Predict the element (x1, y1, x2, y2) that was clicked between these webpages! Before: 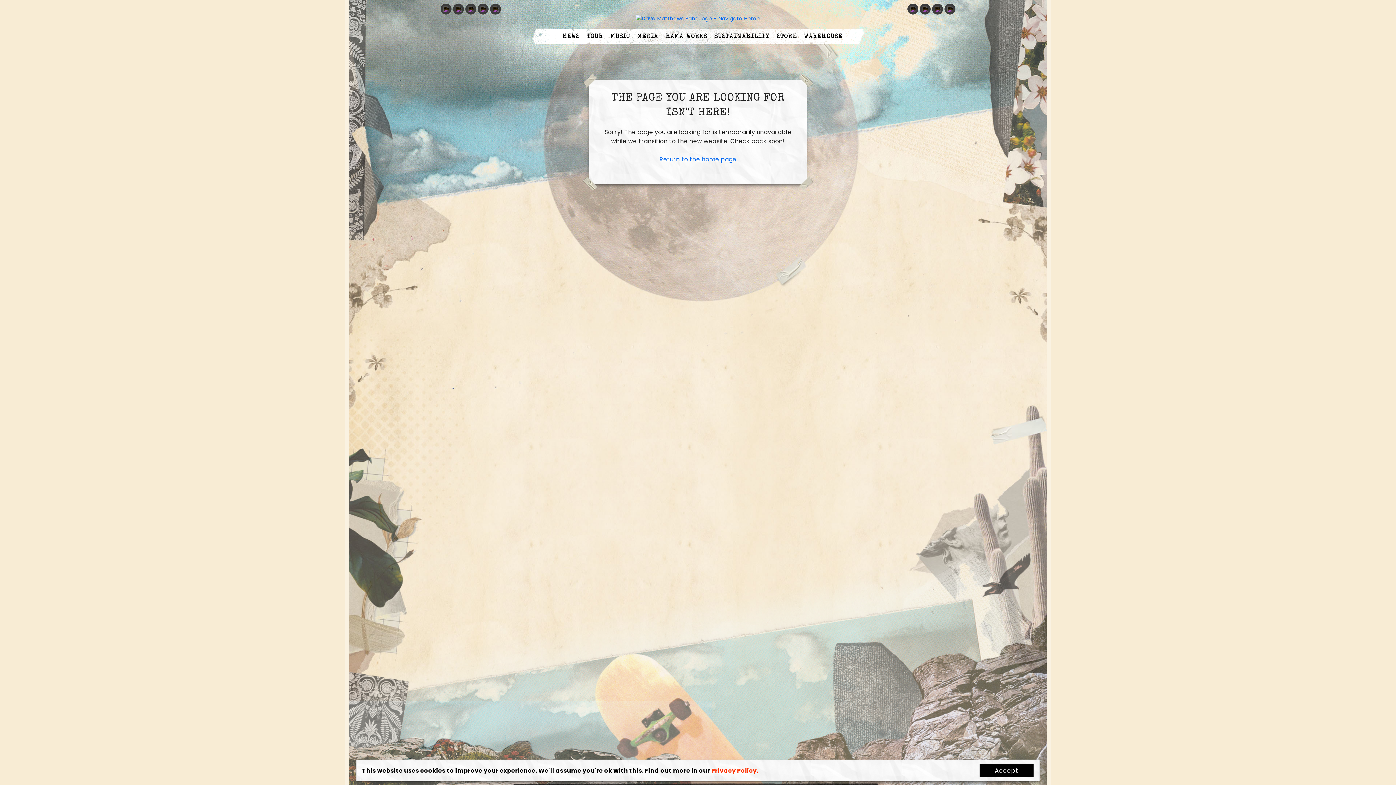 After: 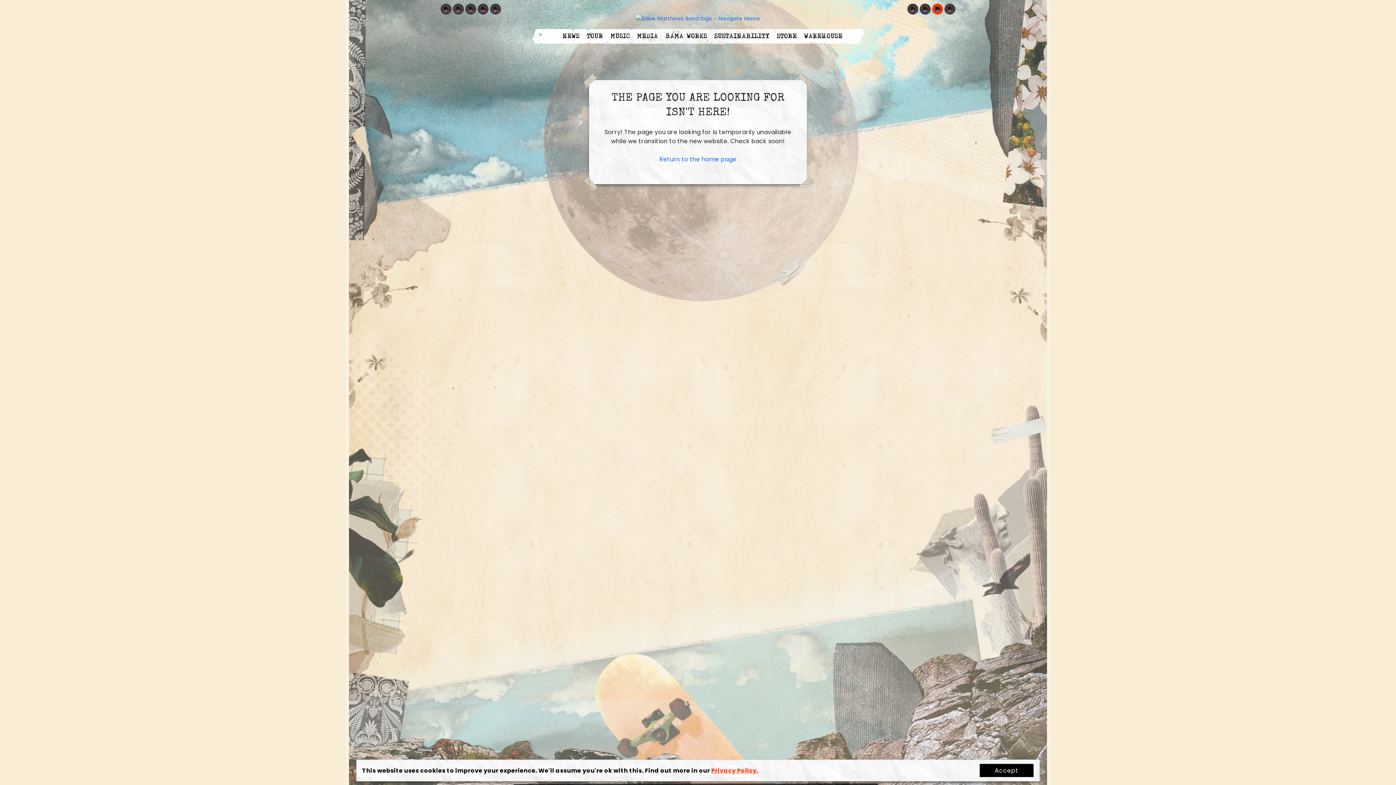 Action: bbox: (935, 6, 940, 12)